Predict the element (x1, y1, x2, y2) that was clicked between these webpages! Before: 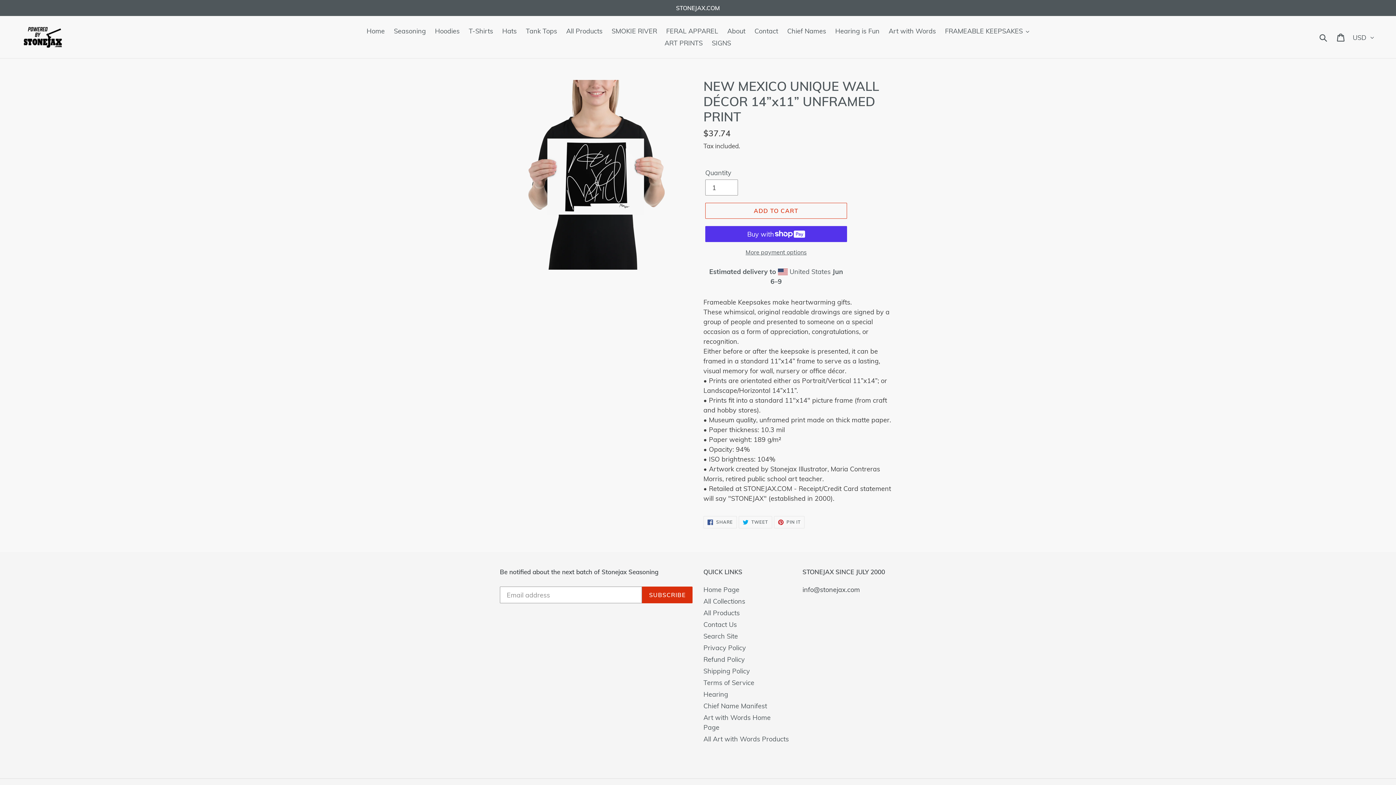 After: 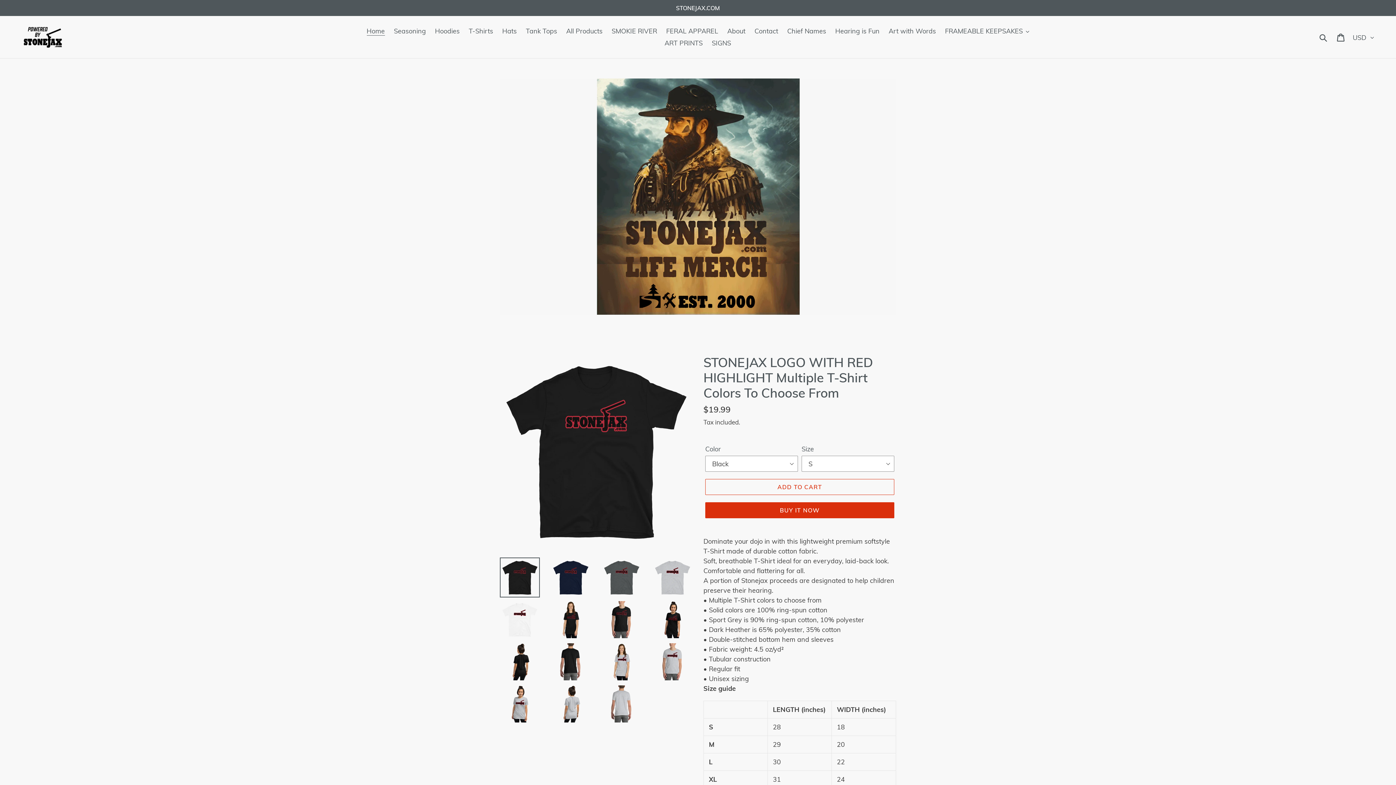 Action: bbox: (703, 585, 739, 594) label: Home Page